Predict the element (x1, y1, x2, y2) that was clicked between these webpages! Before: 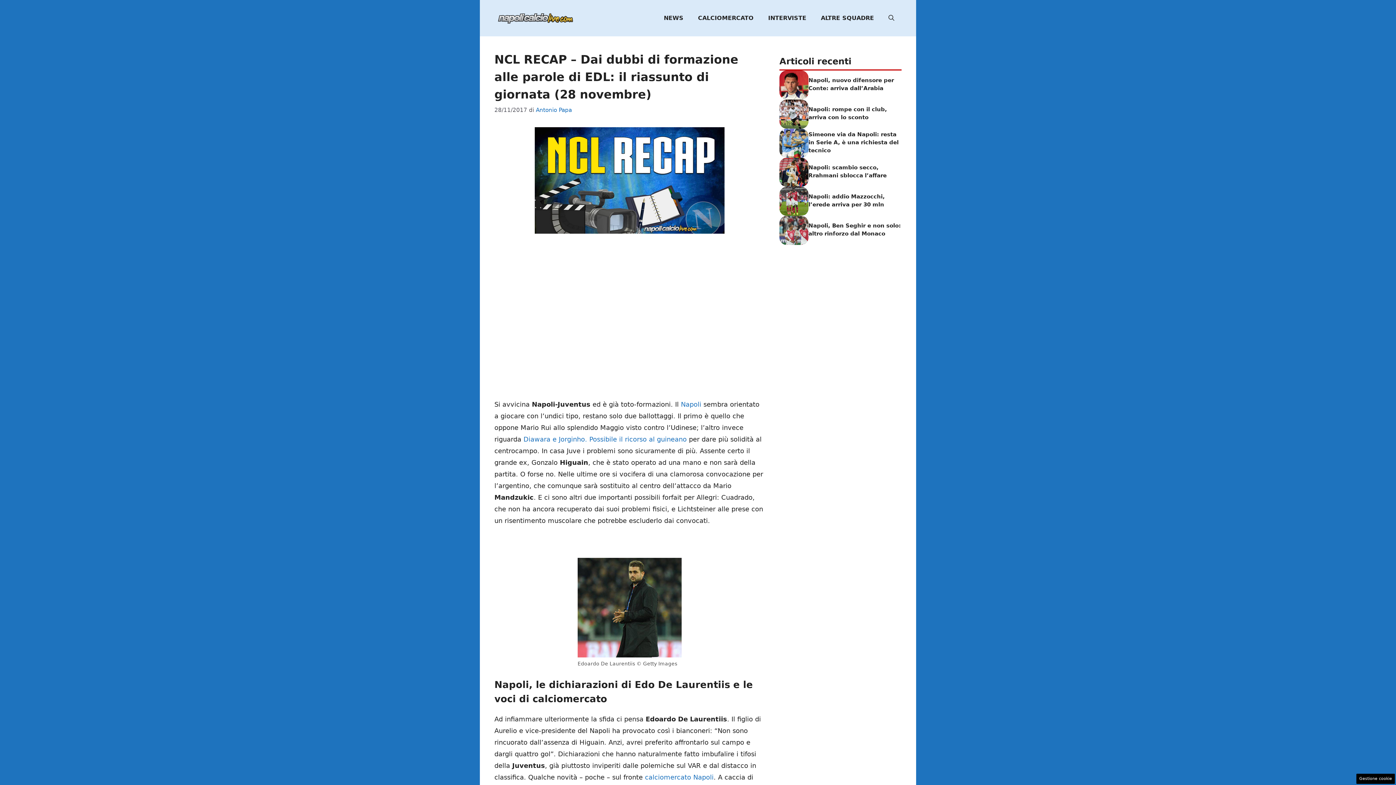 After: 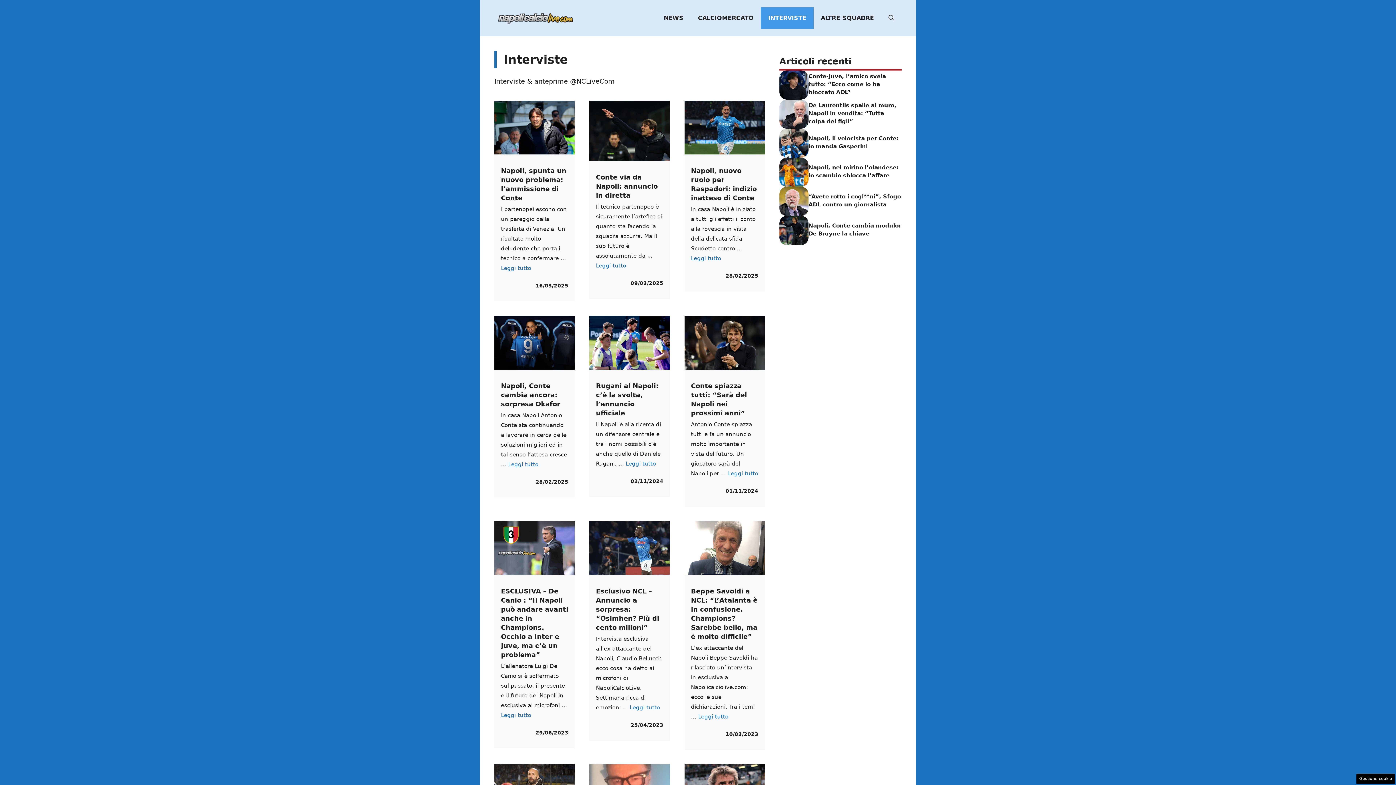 Action: label: INTERVISTE bbox: (761, 7, 813, 29)